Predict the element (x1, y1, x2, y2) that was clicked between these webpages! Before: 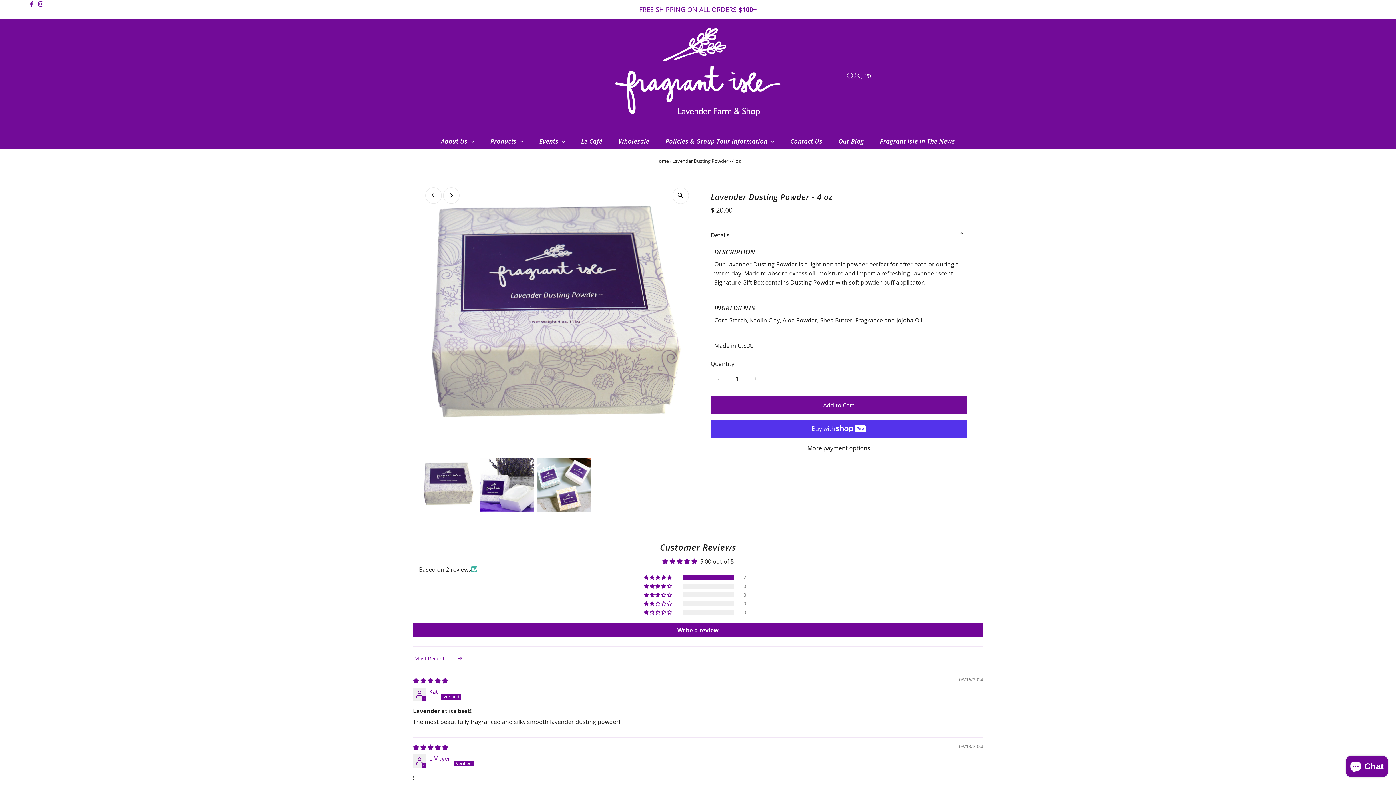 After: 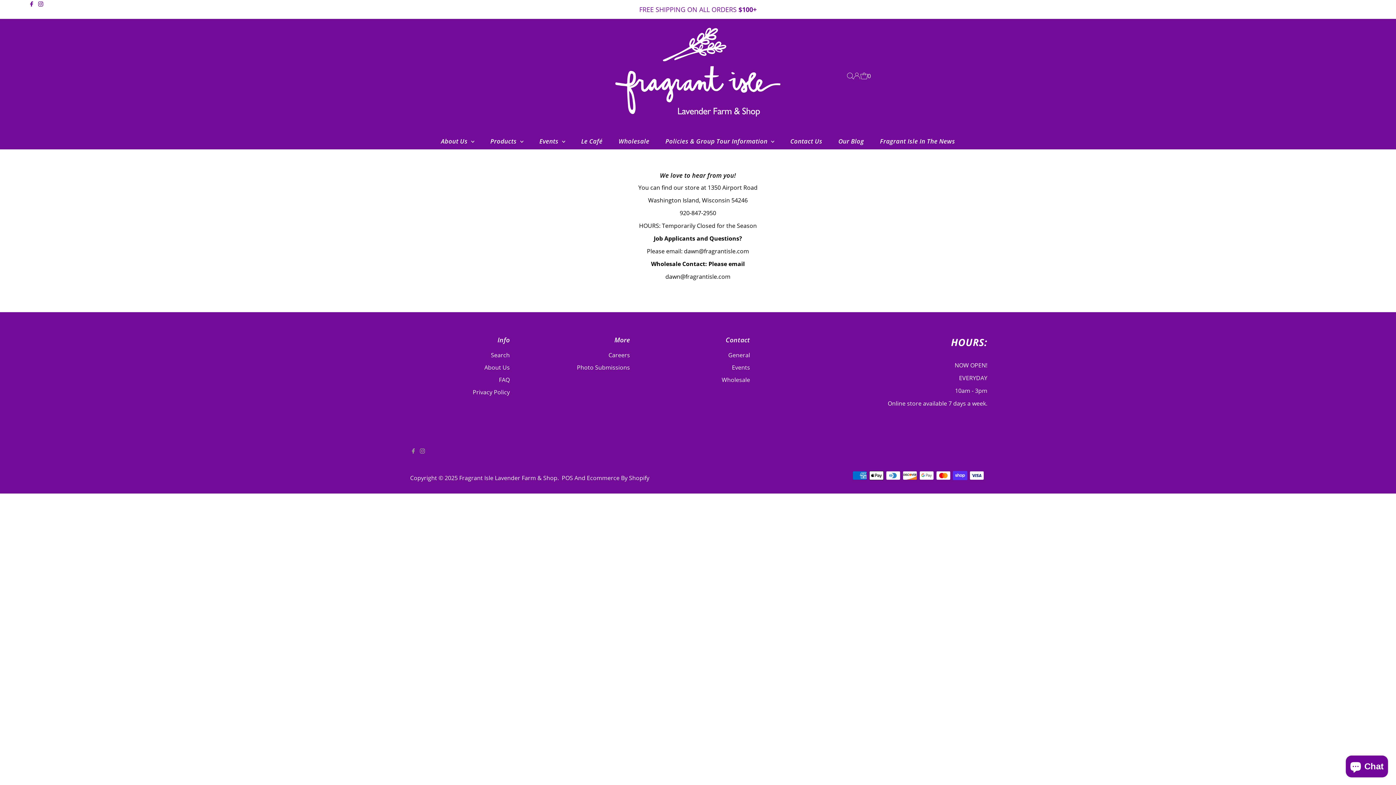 Action: bbox: (783, 133, 829, 149) label: Contact Us